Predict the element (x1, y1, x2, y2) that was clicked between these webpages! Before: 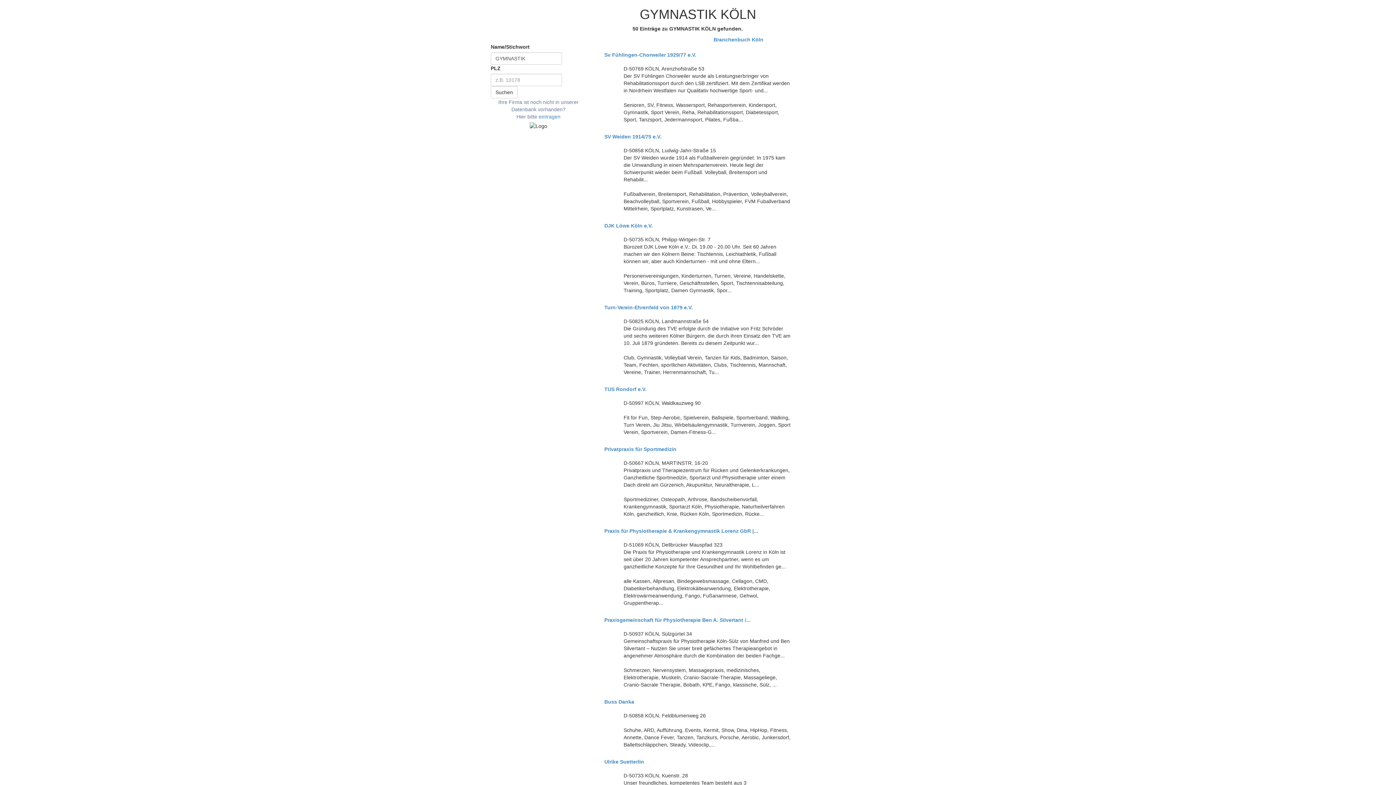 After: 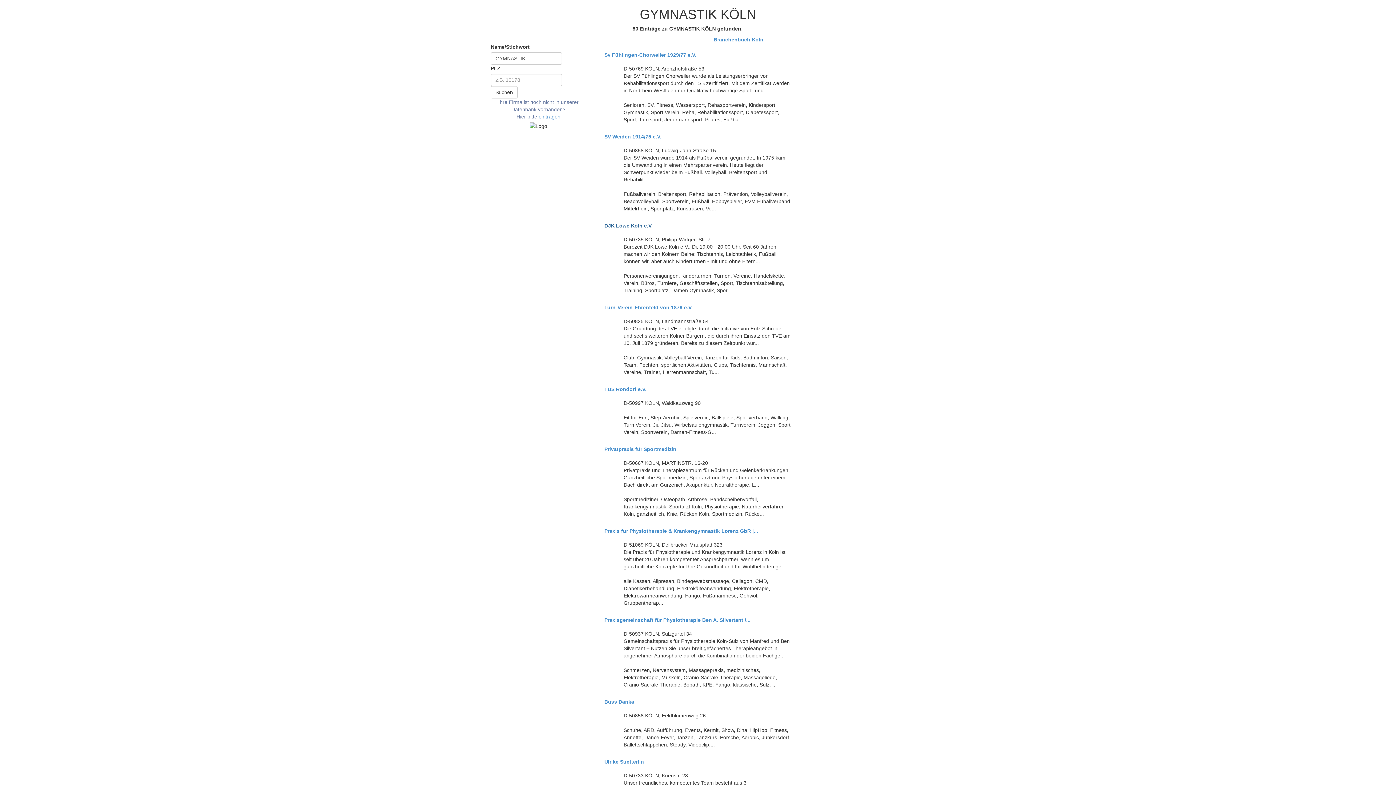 Action: label: DJK Löwe Köln e.V. bbox: (604, 223, 791, 228)